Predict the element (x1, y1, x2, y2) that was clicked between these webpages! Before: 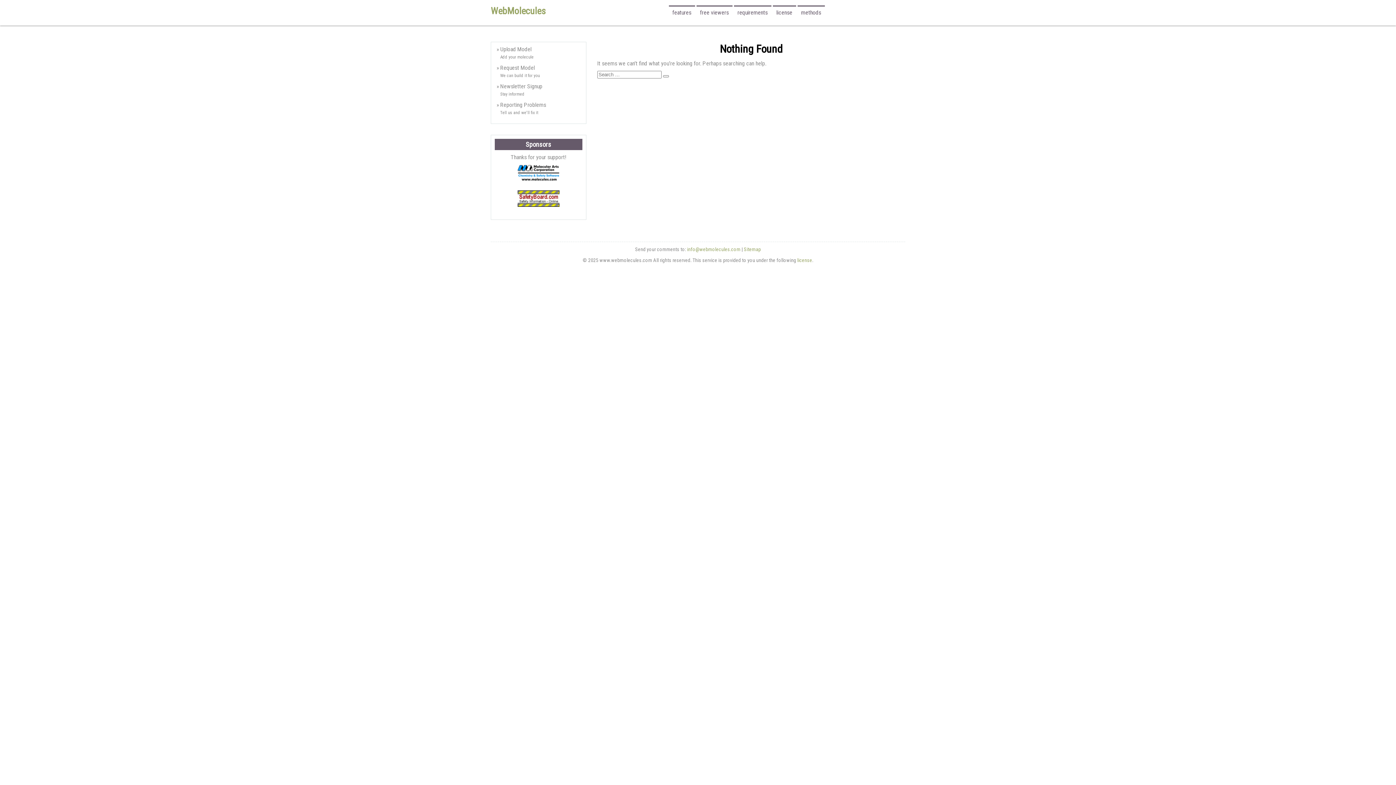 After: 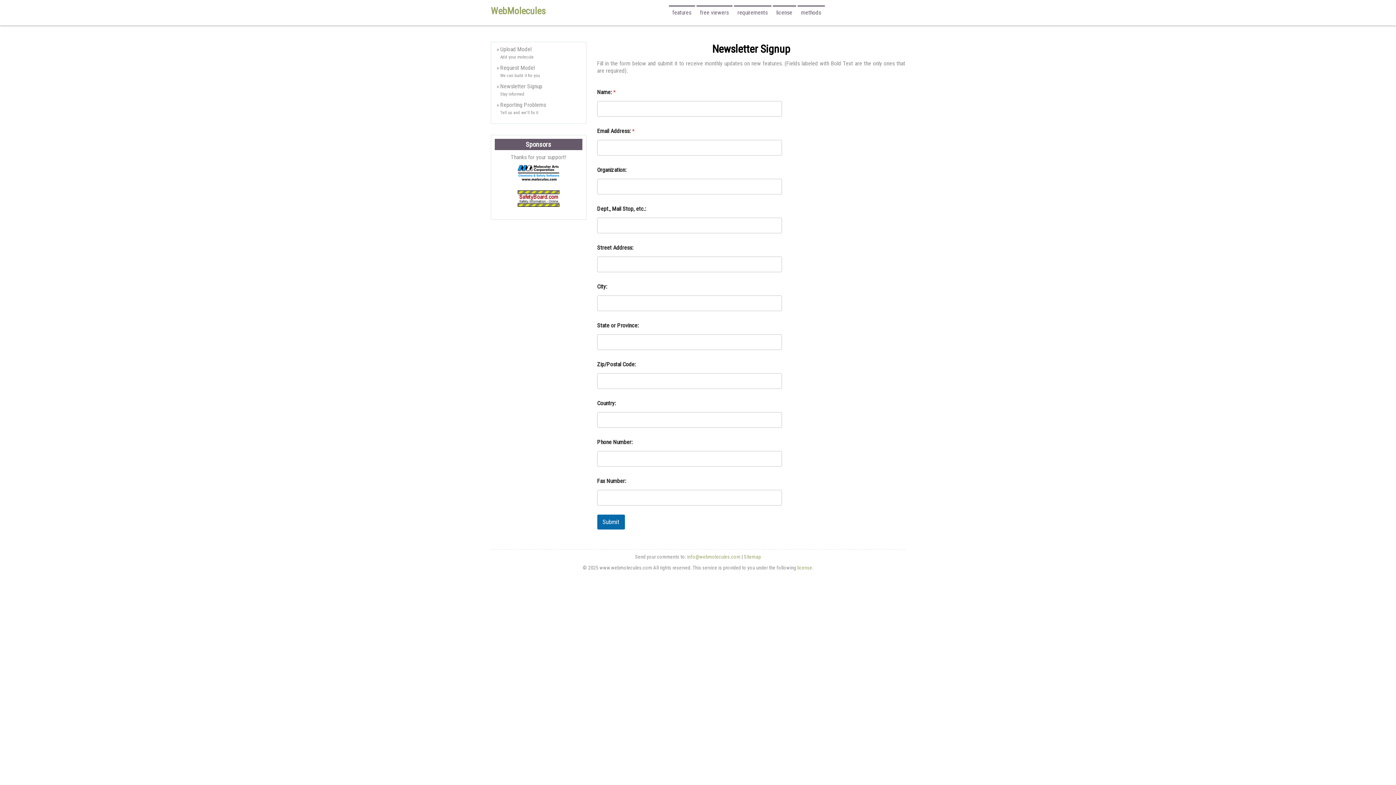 Action: label: Newsletter Signup bbox: (500, 82, 580, 90)